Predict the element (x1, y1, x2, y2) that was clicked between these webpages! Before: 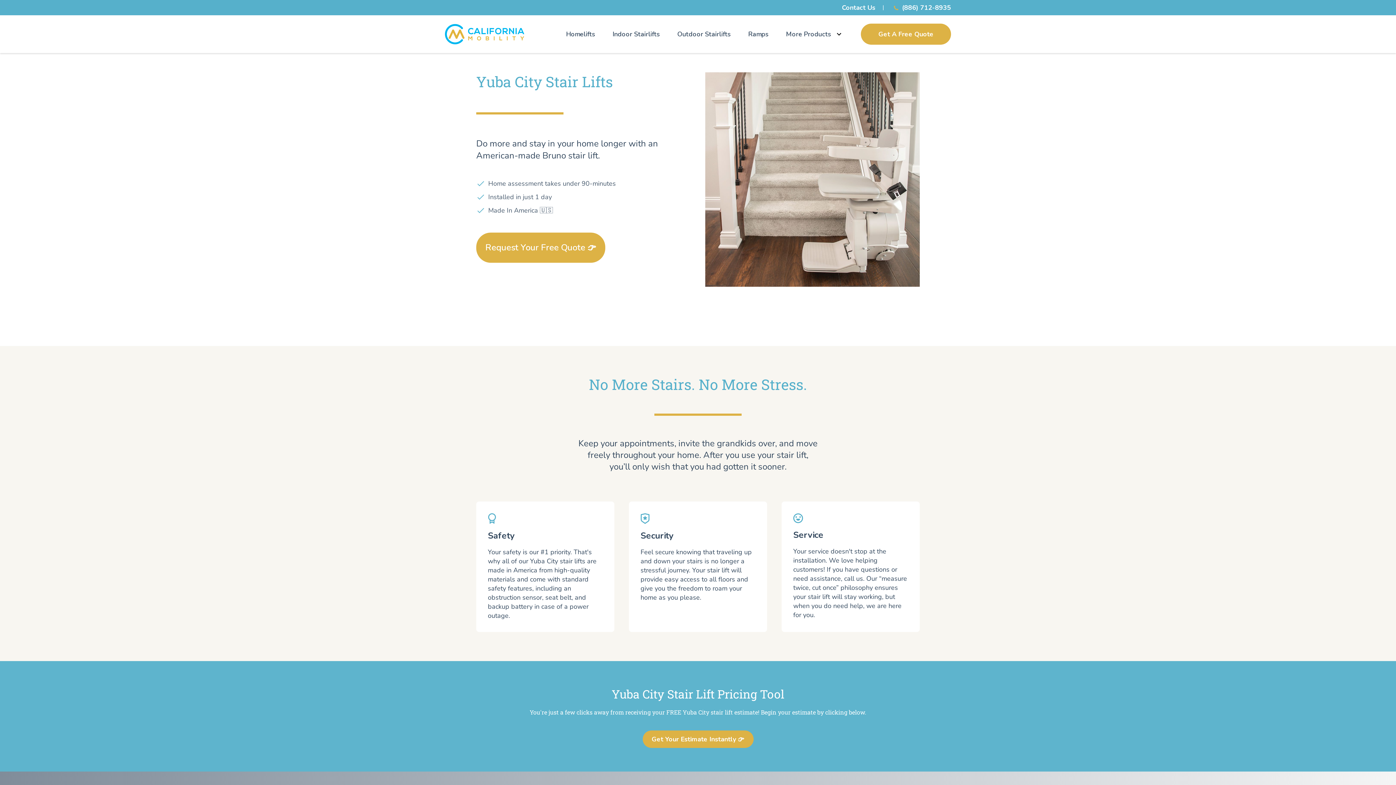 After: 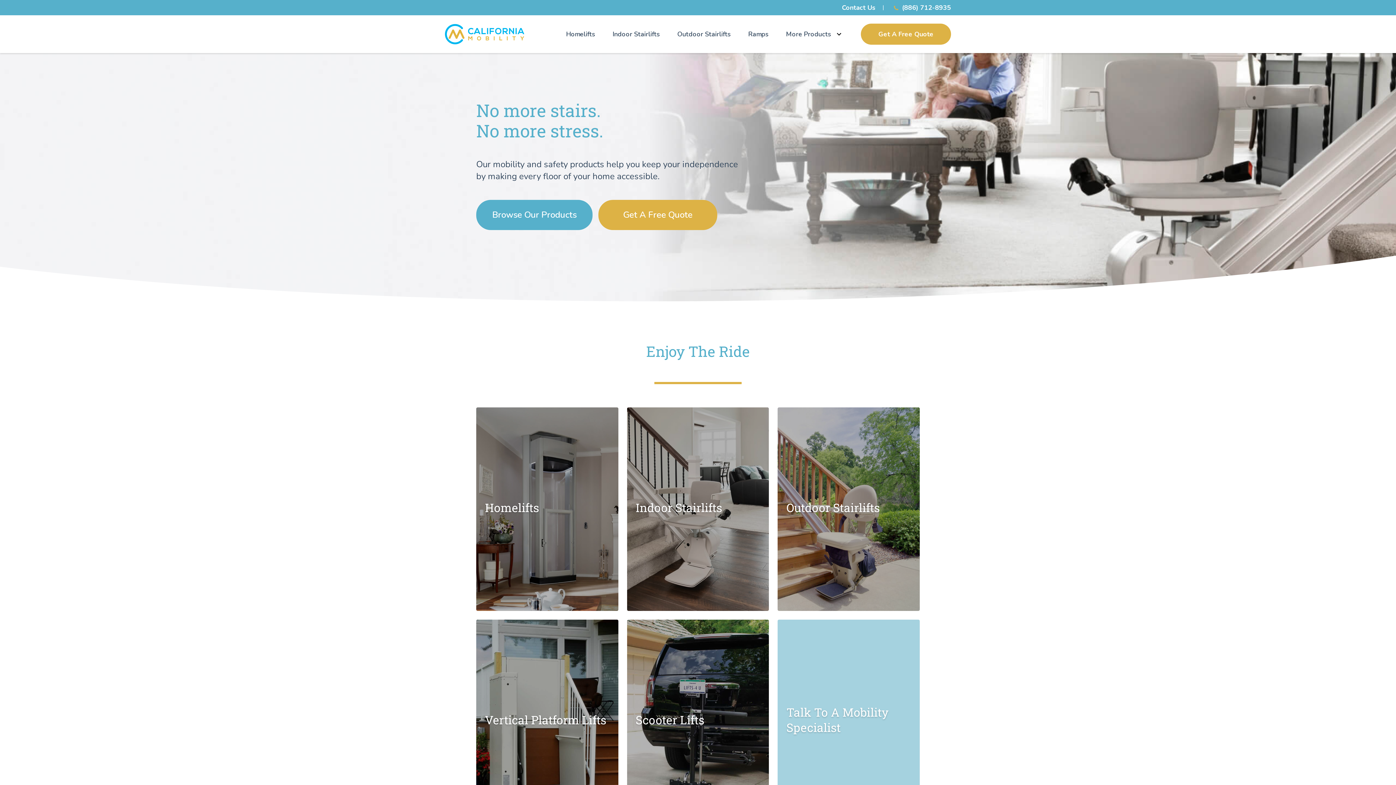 Action: bbox: (445, 15, 524, 53)